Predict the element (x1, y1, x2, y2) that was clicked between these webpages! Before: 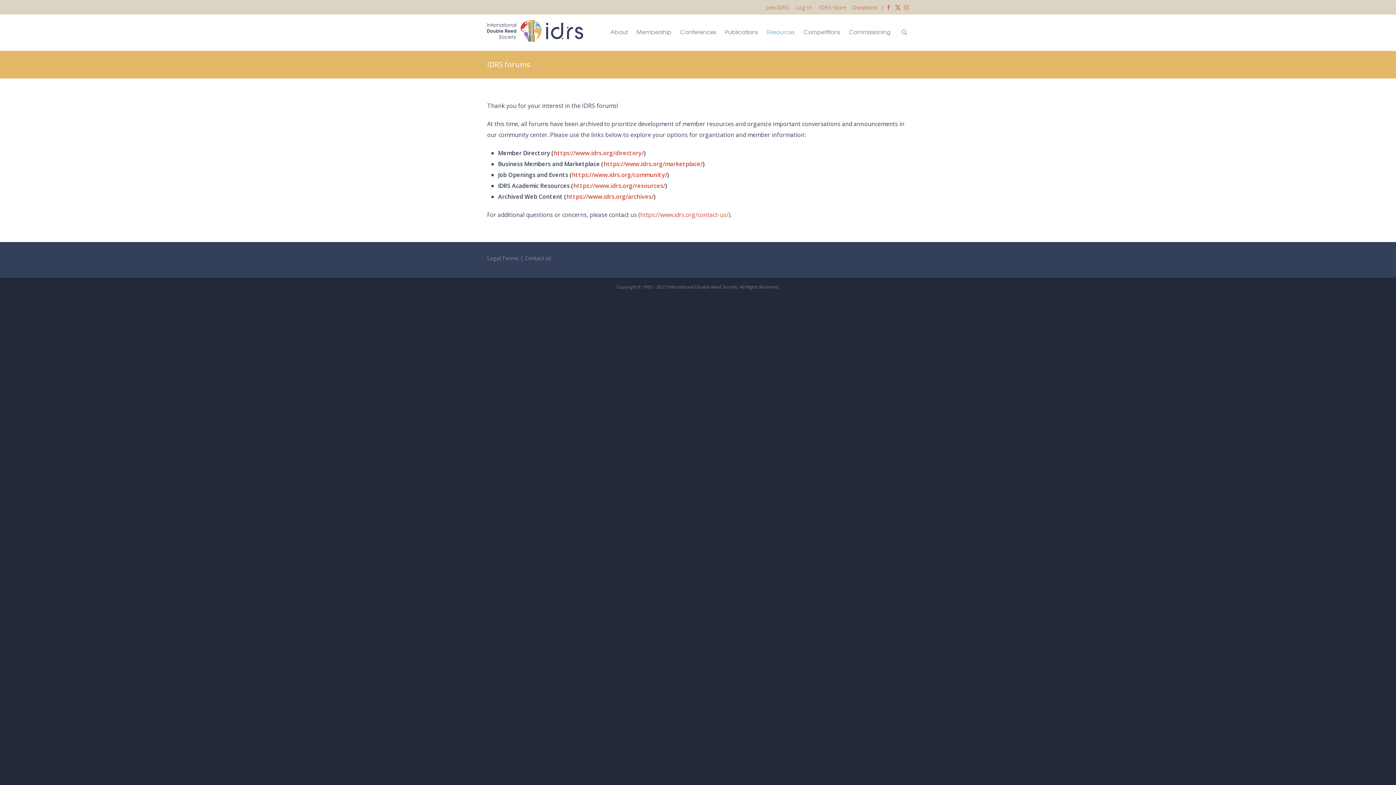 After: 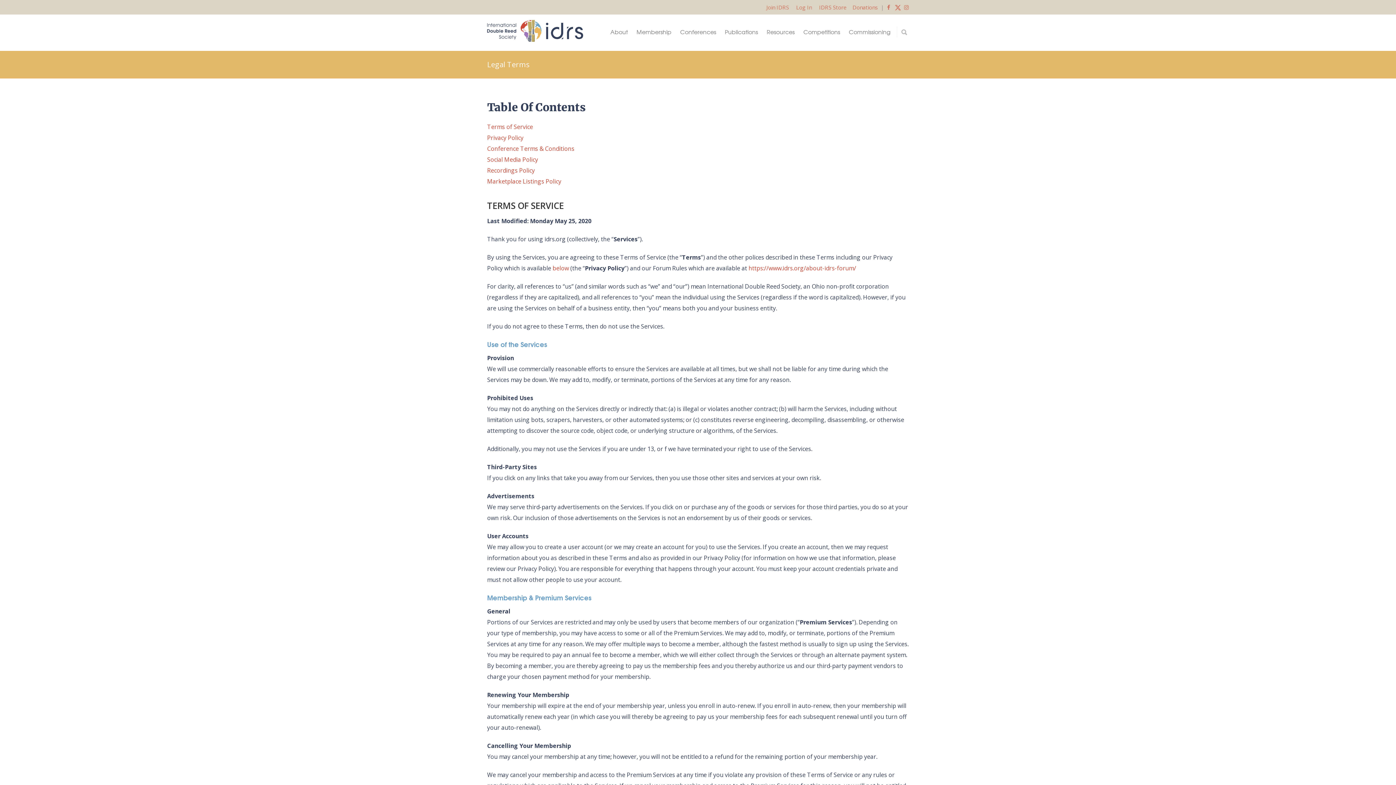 Action: bbox: (487, 254, 518, 261) label: Legal Terms